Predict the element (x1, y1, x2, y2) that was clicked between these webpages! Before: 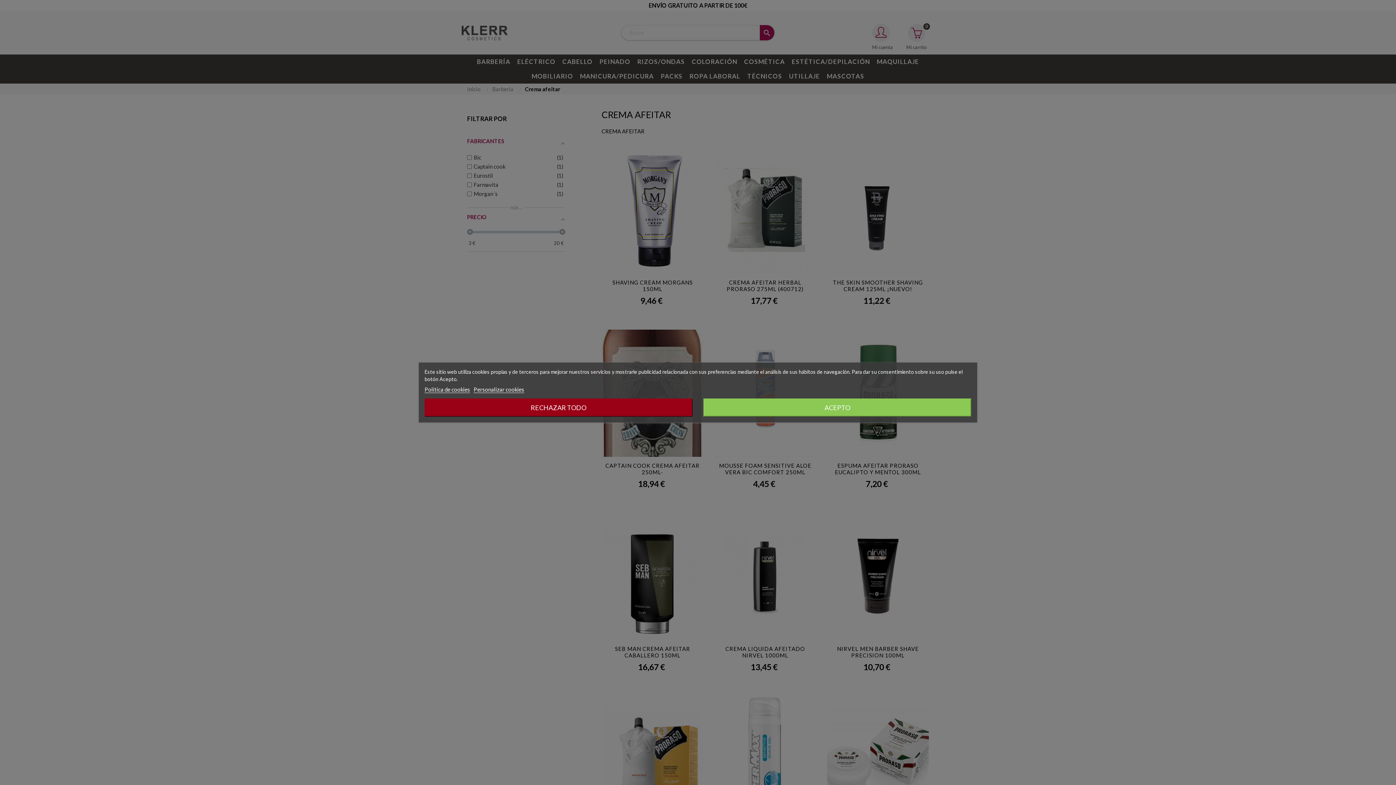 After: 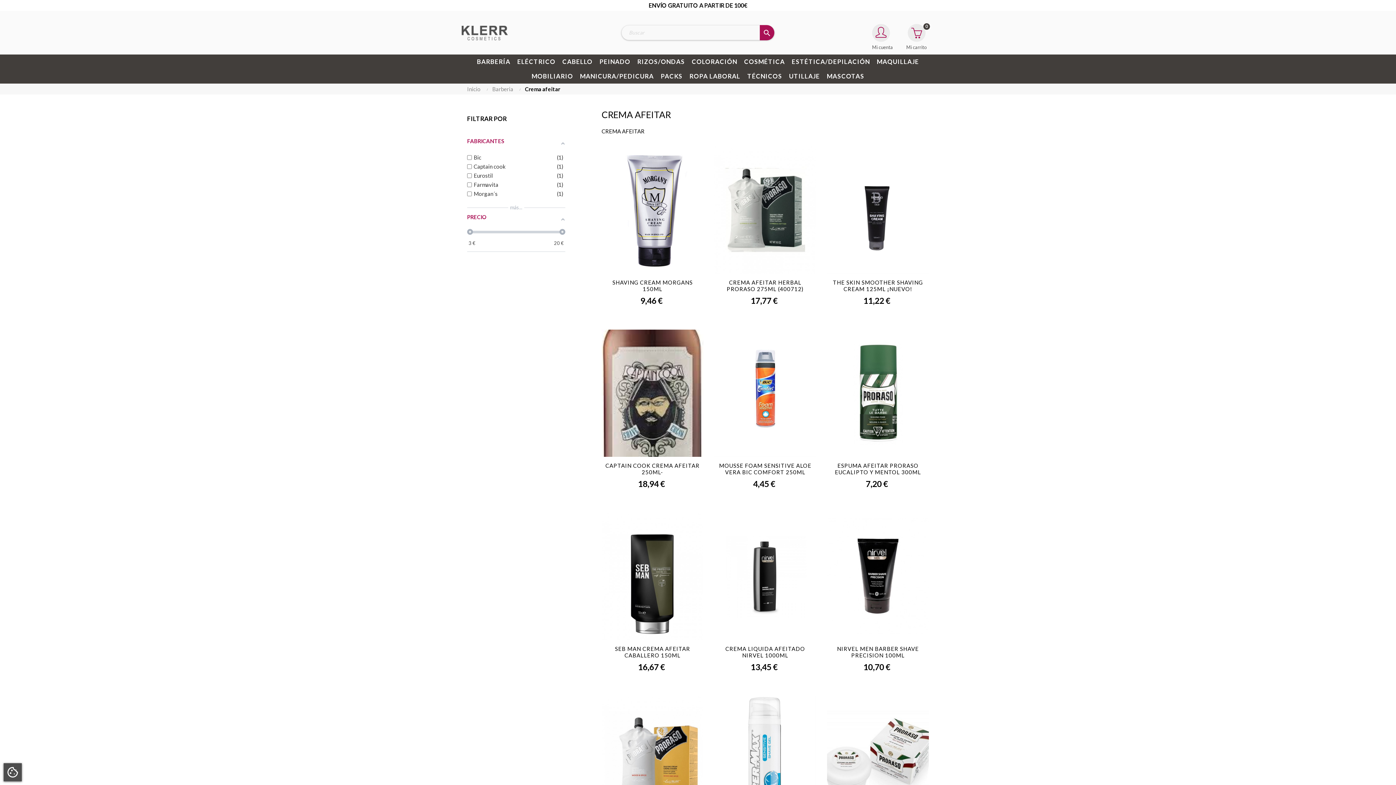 Action: label: RECHAZAR TODO bbox: (424, 398, 692, 416)